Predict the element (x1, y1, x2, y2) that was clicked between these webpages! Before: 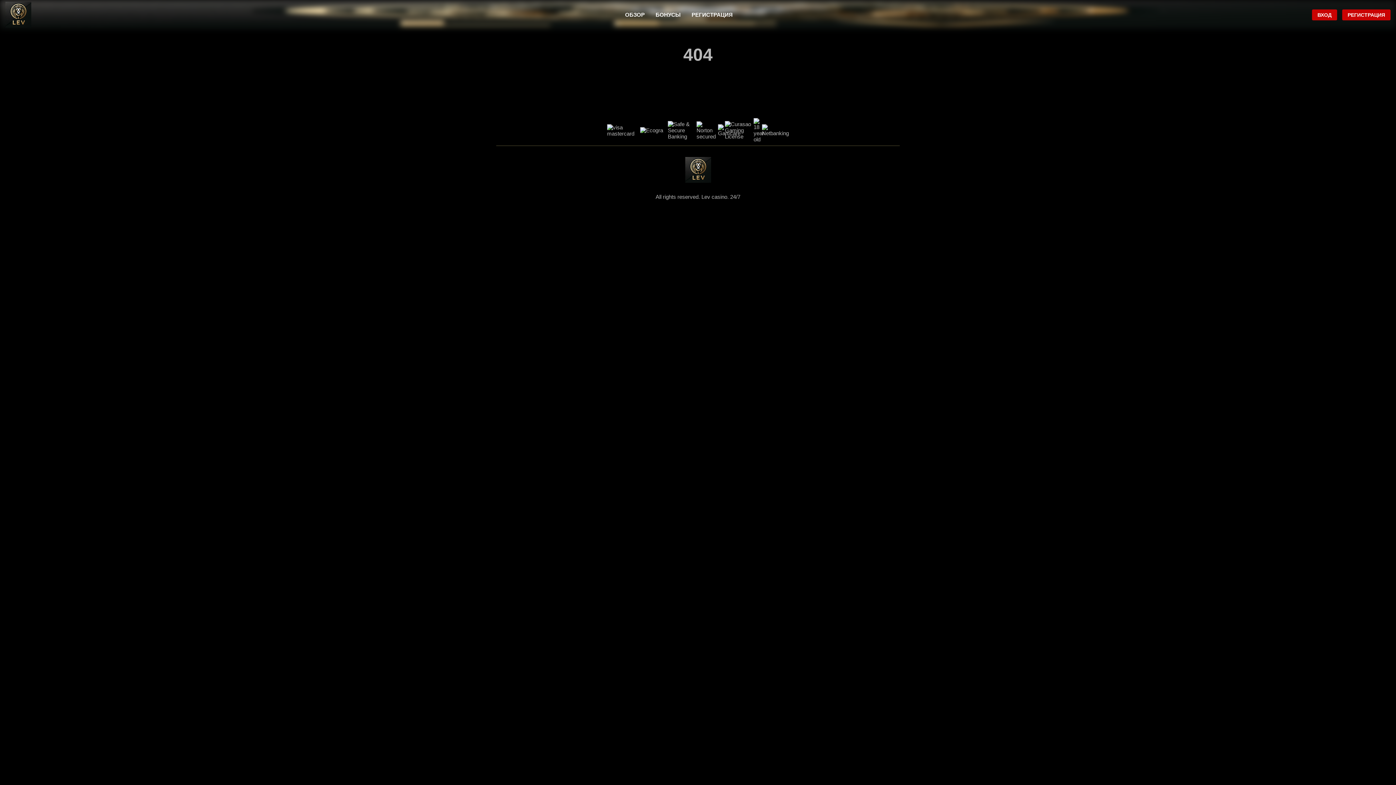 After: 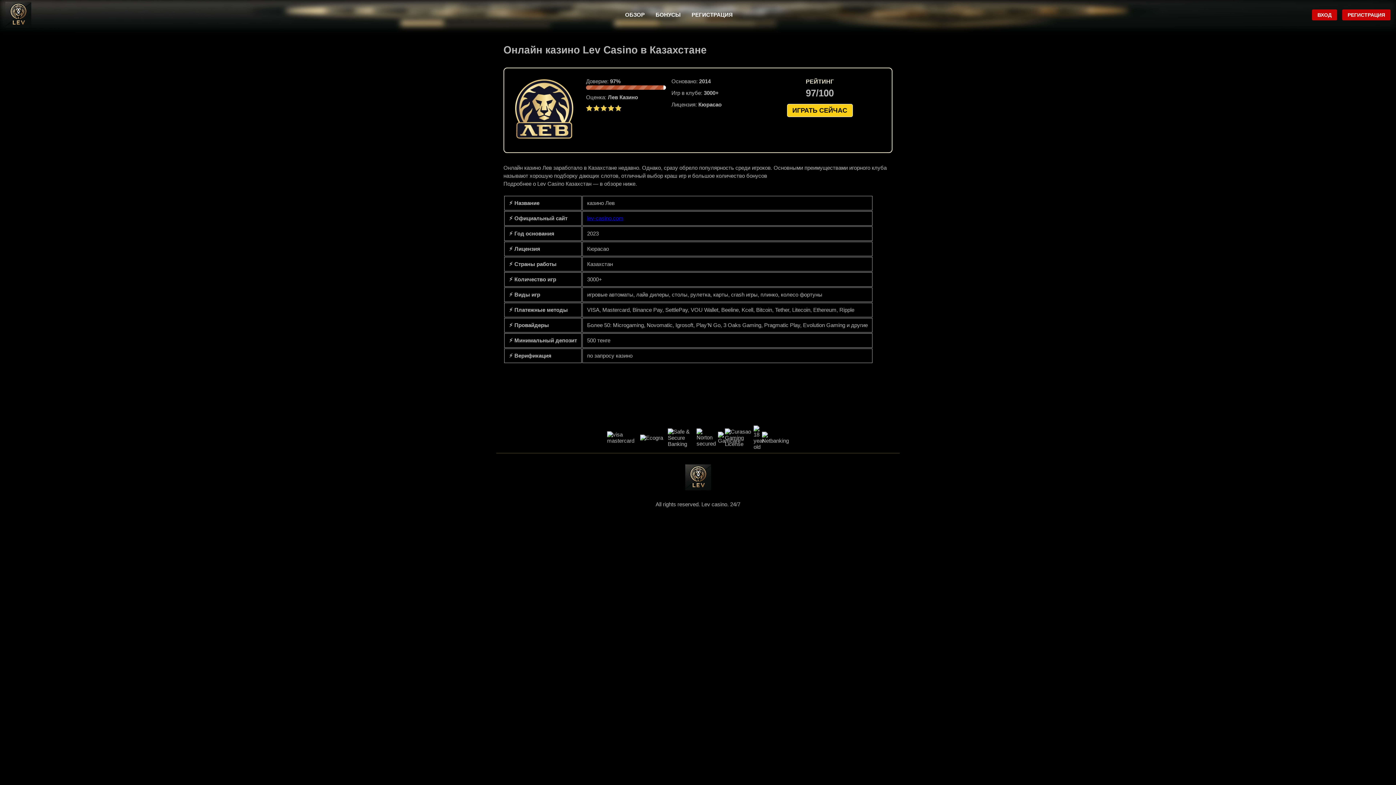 Action: bbox: (685, 157, 711, 182)